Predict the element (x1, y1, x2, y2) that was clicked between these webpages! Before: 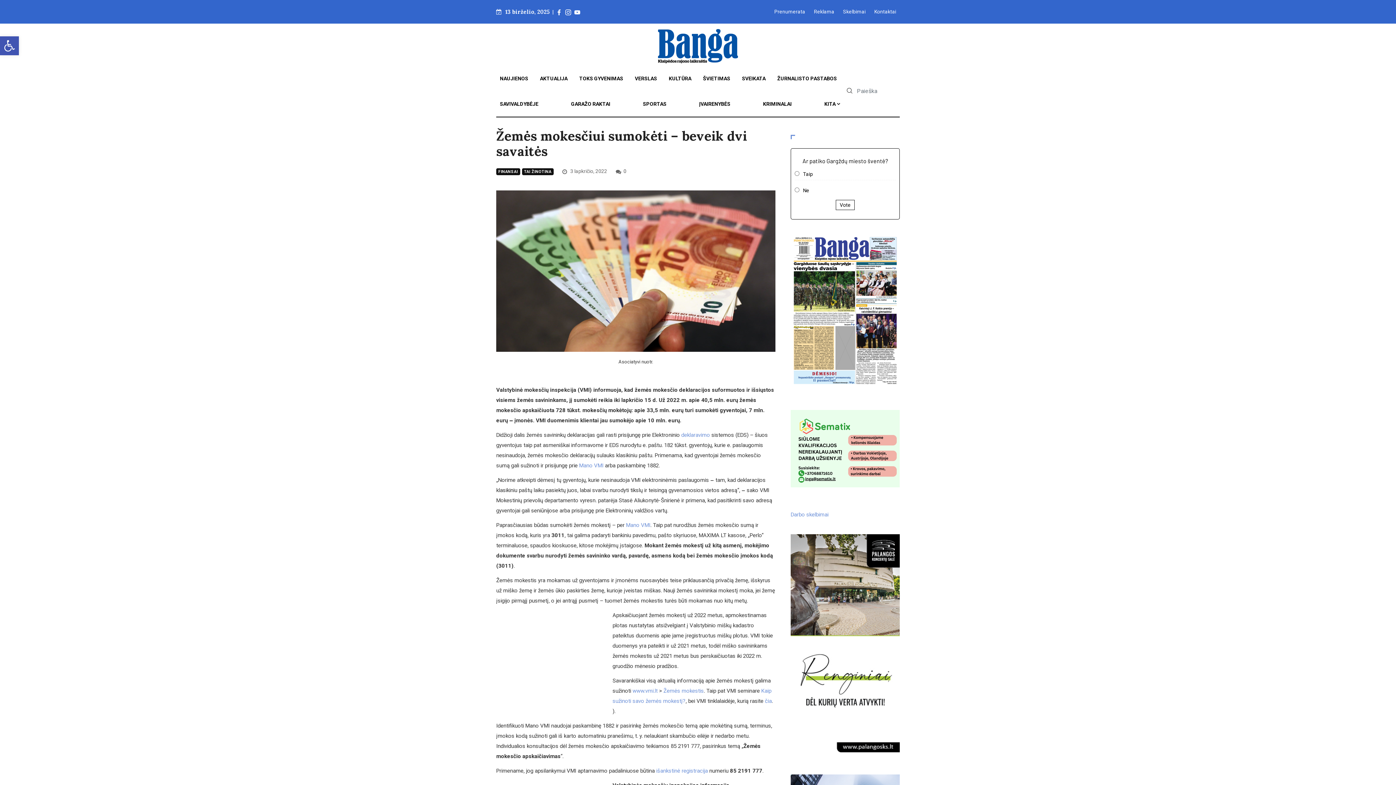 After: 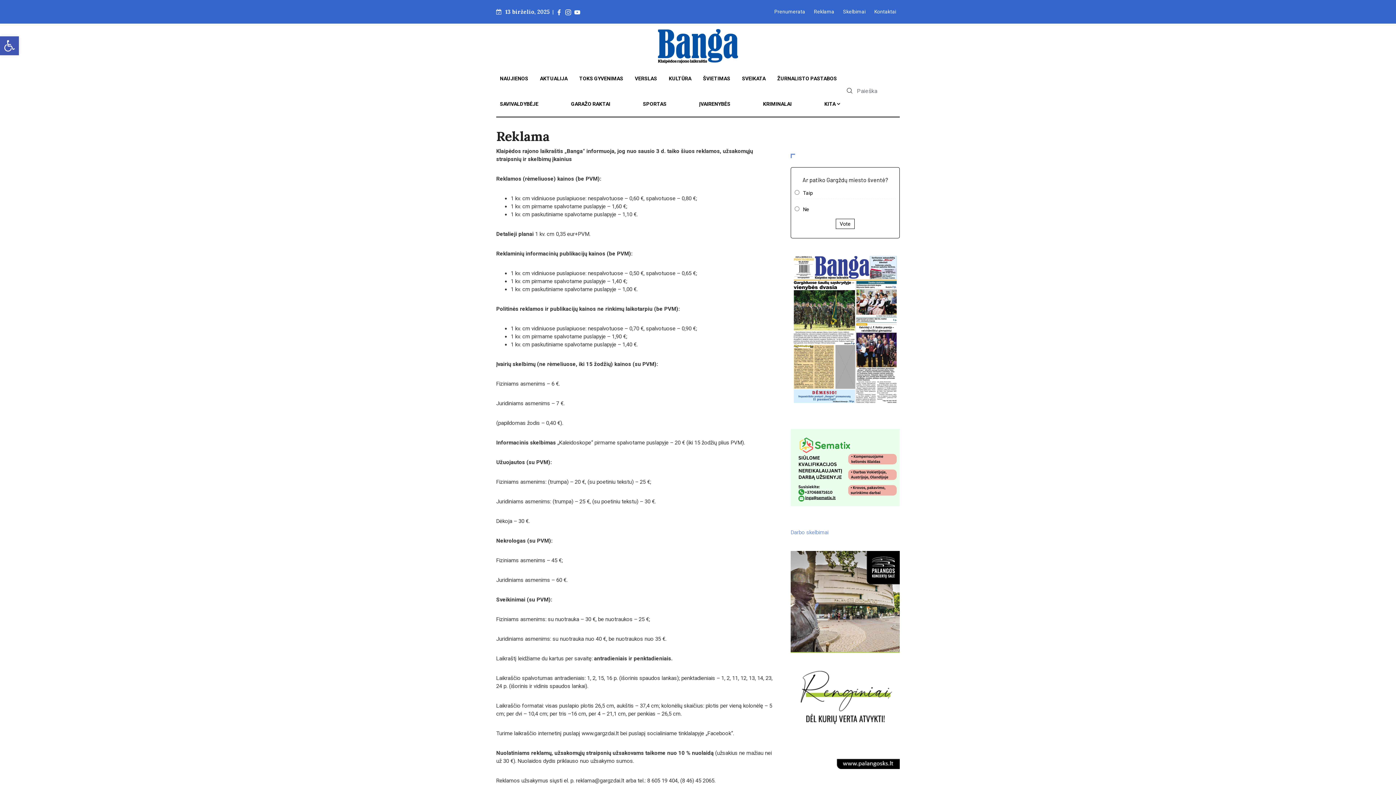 Action: bbox: (814, 8, 834, 14) label: Reklama